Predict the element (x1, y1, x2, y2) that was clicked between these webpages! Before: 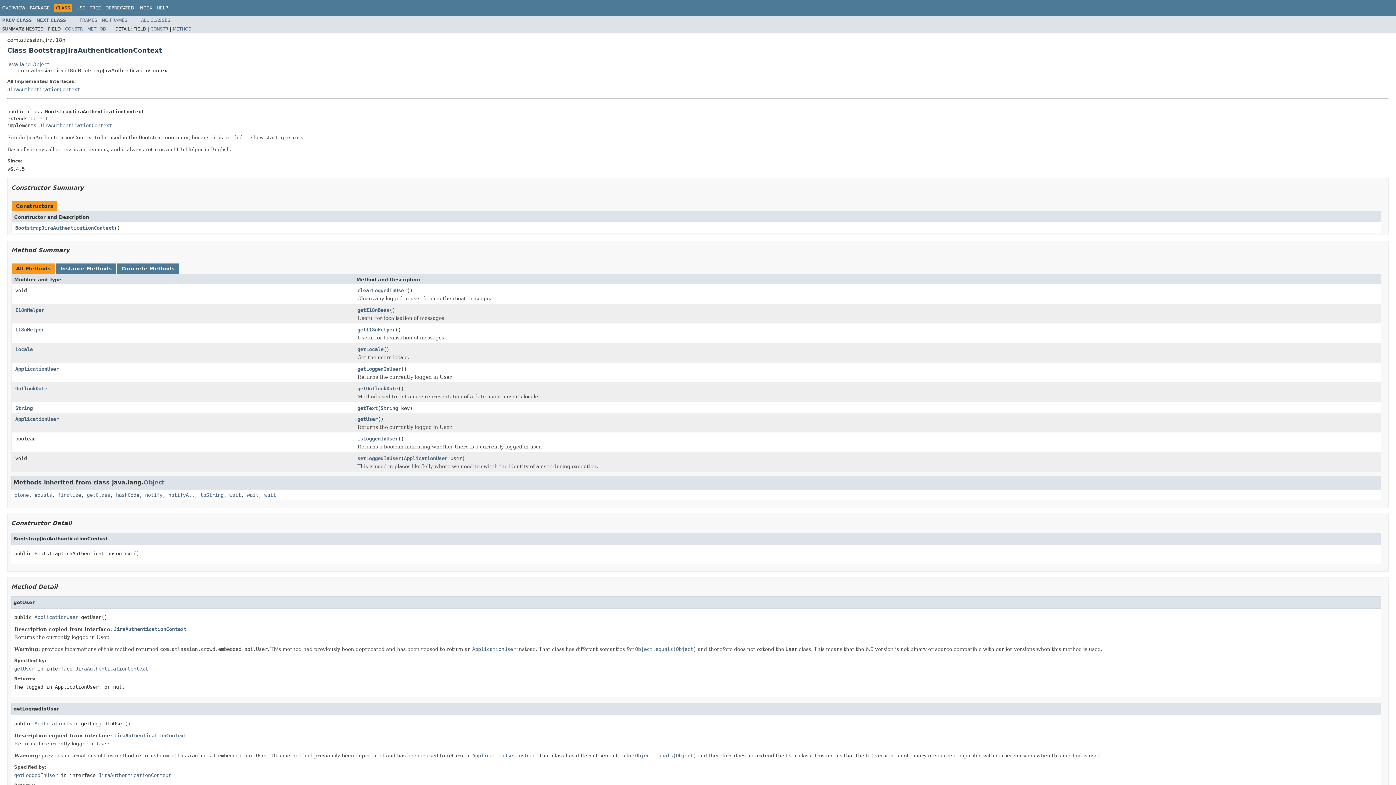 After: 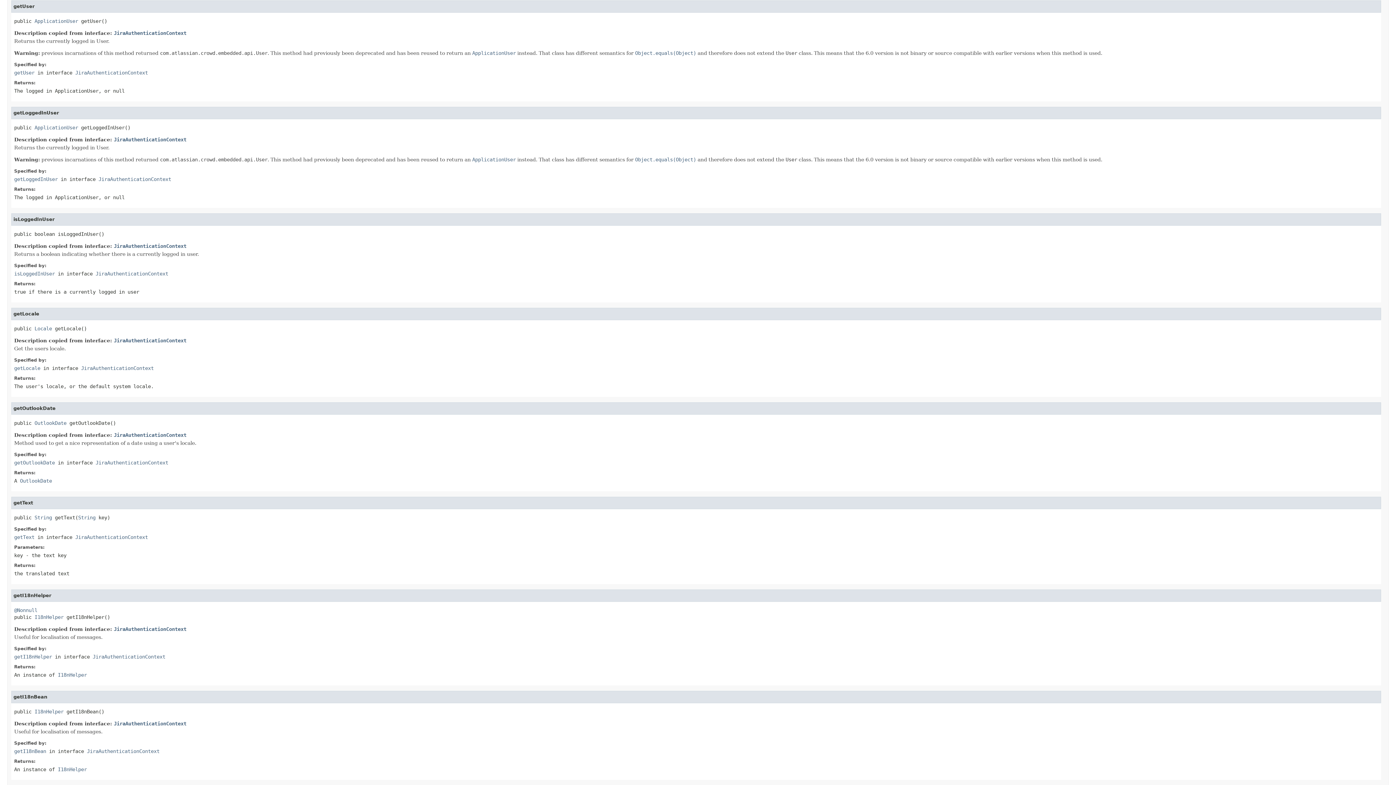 Action: bbox: (357, 416, 377, 423) label: getUser